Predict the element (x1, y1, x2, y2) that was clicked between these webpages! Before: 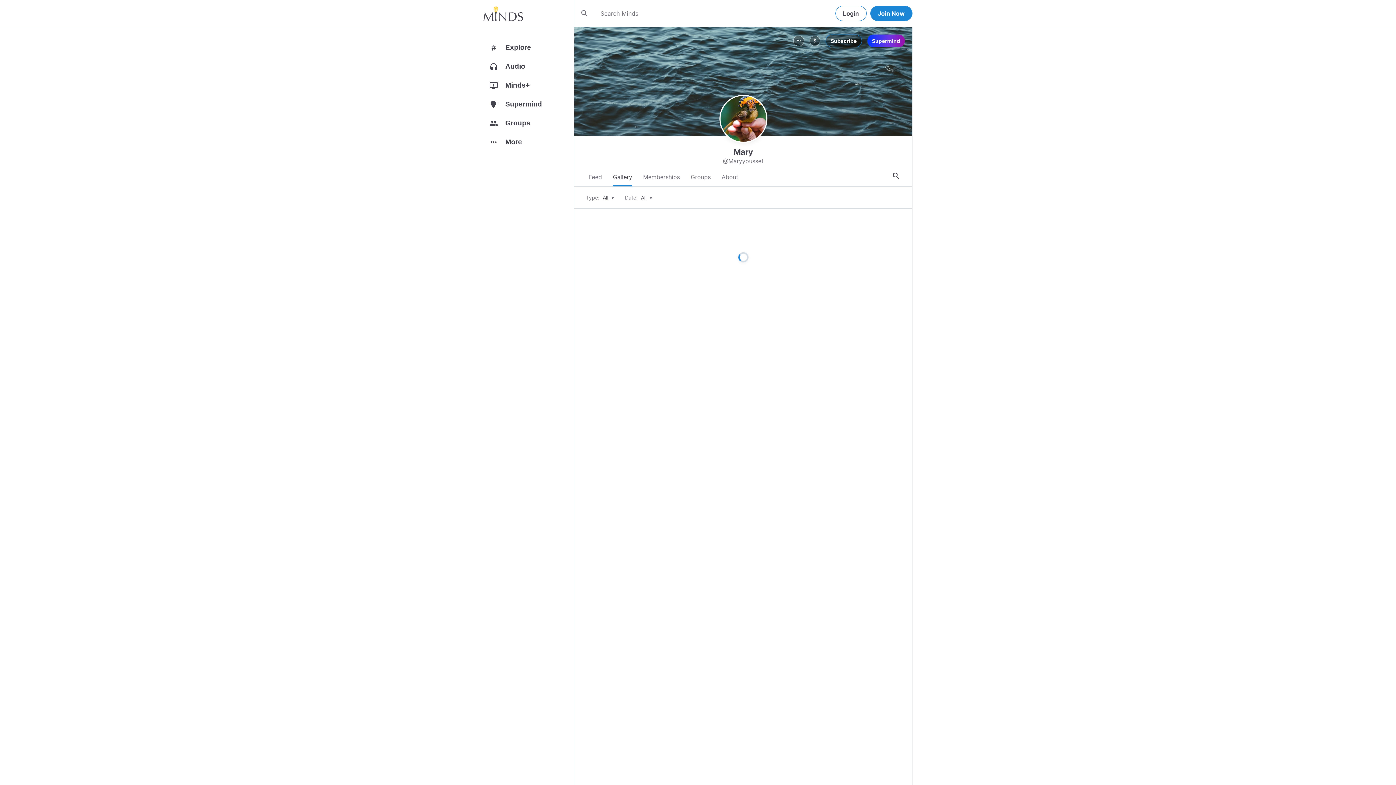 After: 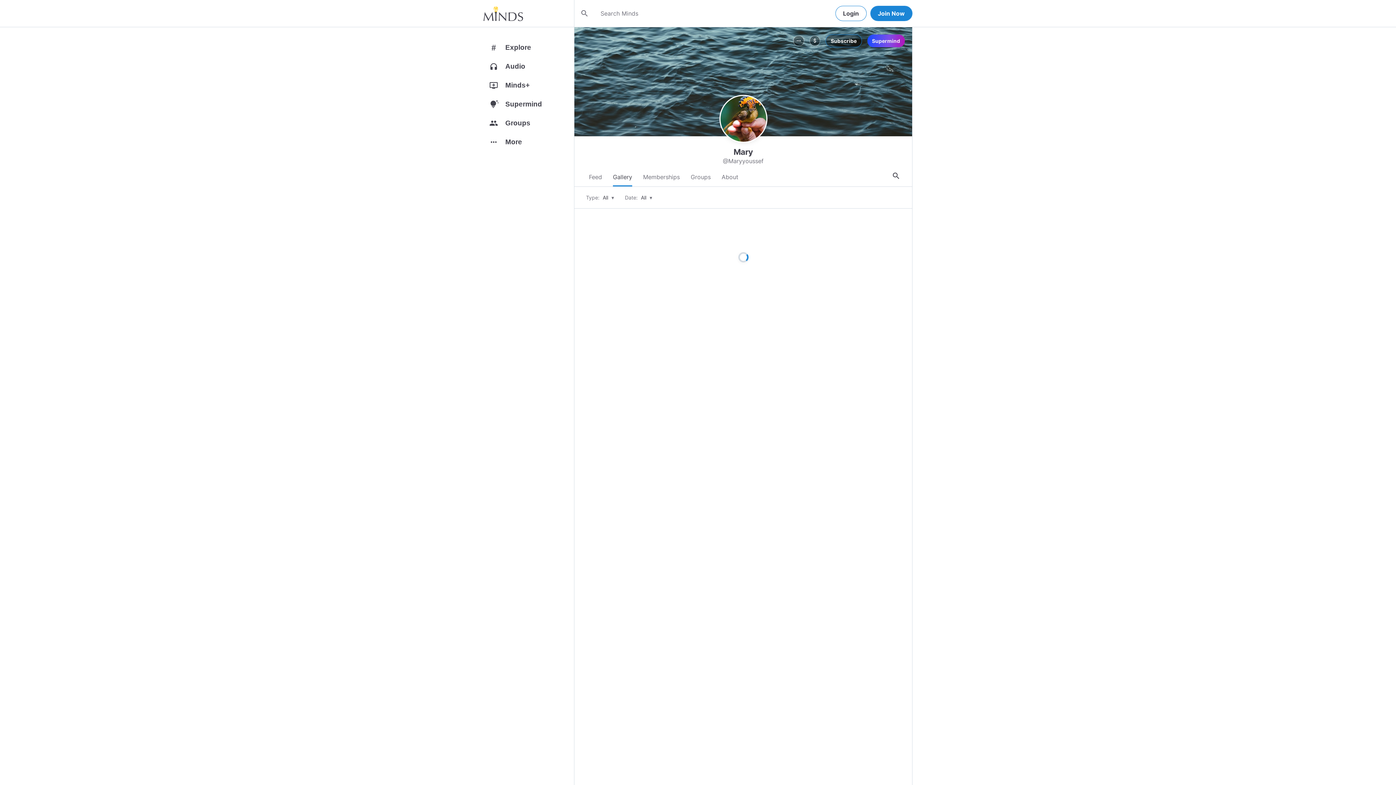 Action: bbox: (867, 34, 905, 47) label: Supermind